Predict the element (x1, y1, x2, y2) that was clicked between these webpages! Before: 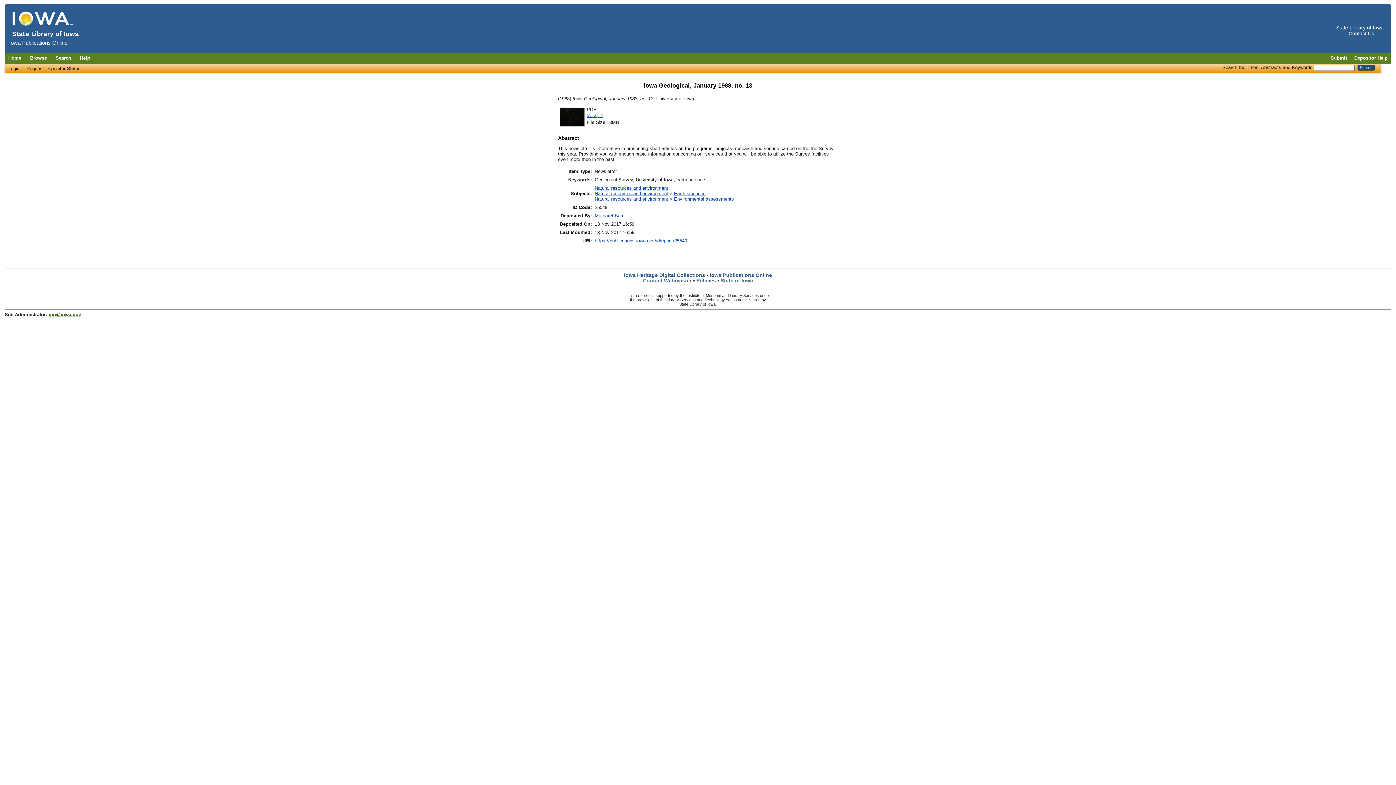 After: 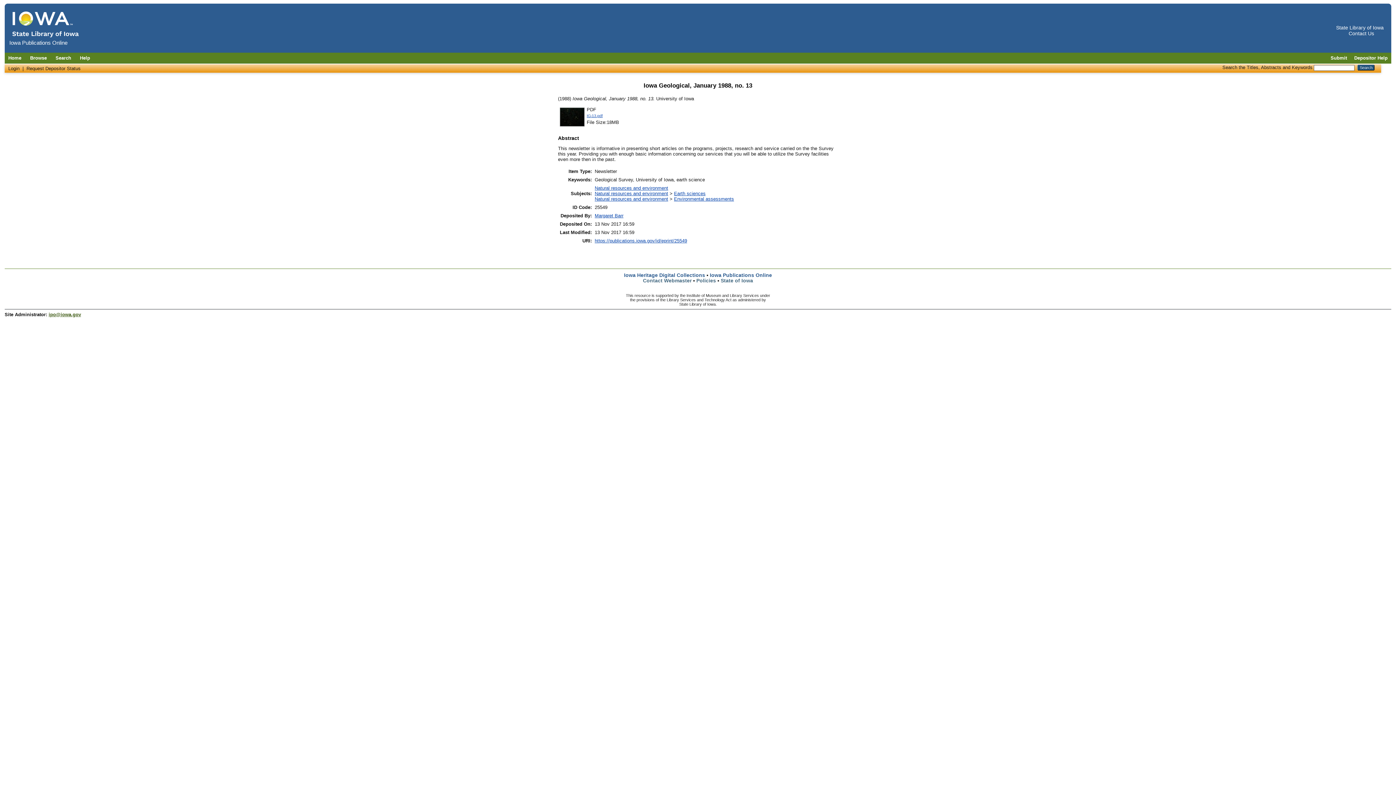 Action: label: ipo@iowa.gov bbox: (48, 312, 81, 317)